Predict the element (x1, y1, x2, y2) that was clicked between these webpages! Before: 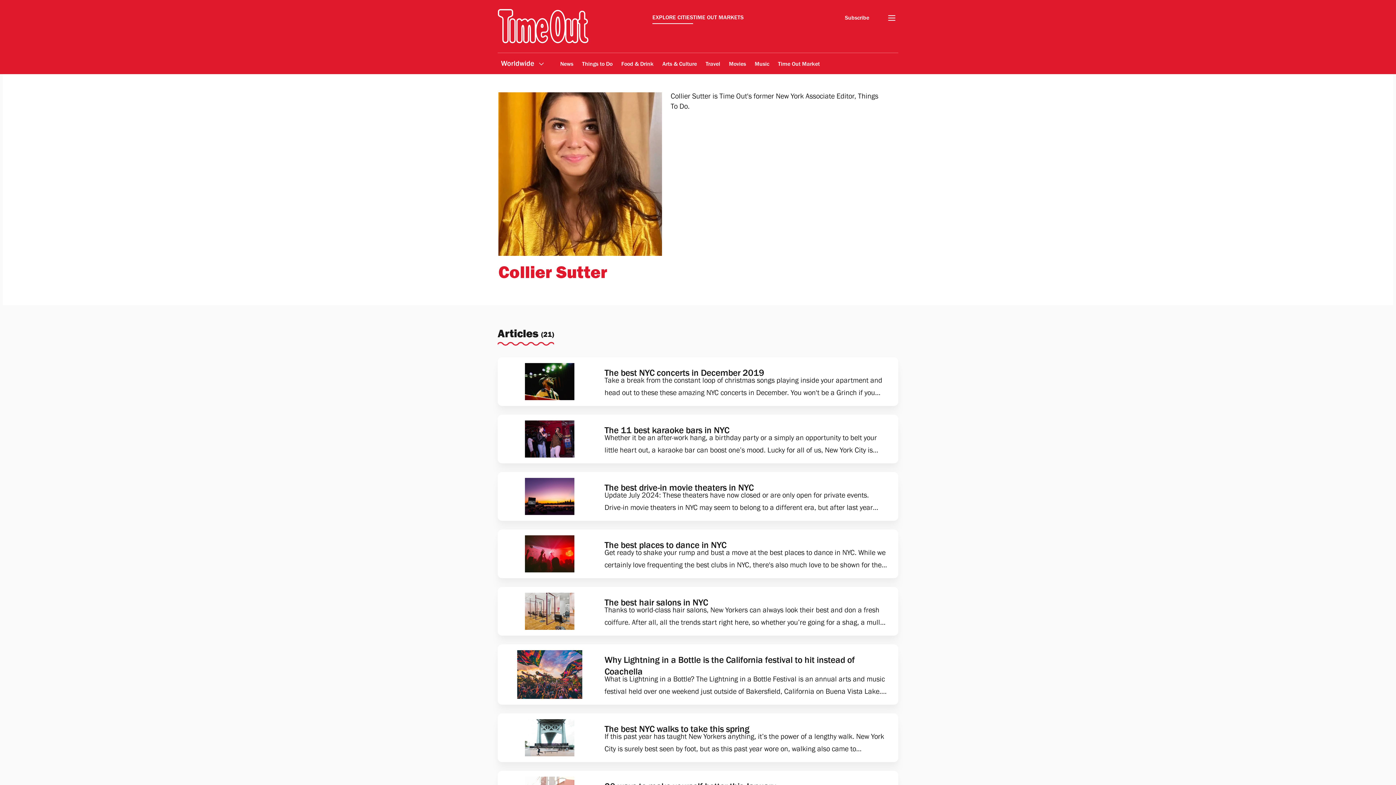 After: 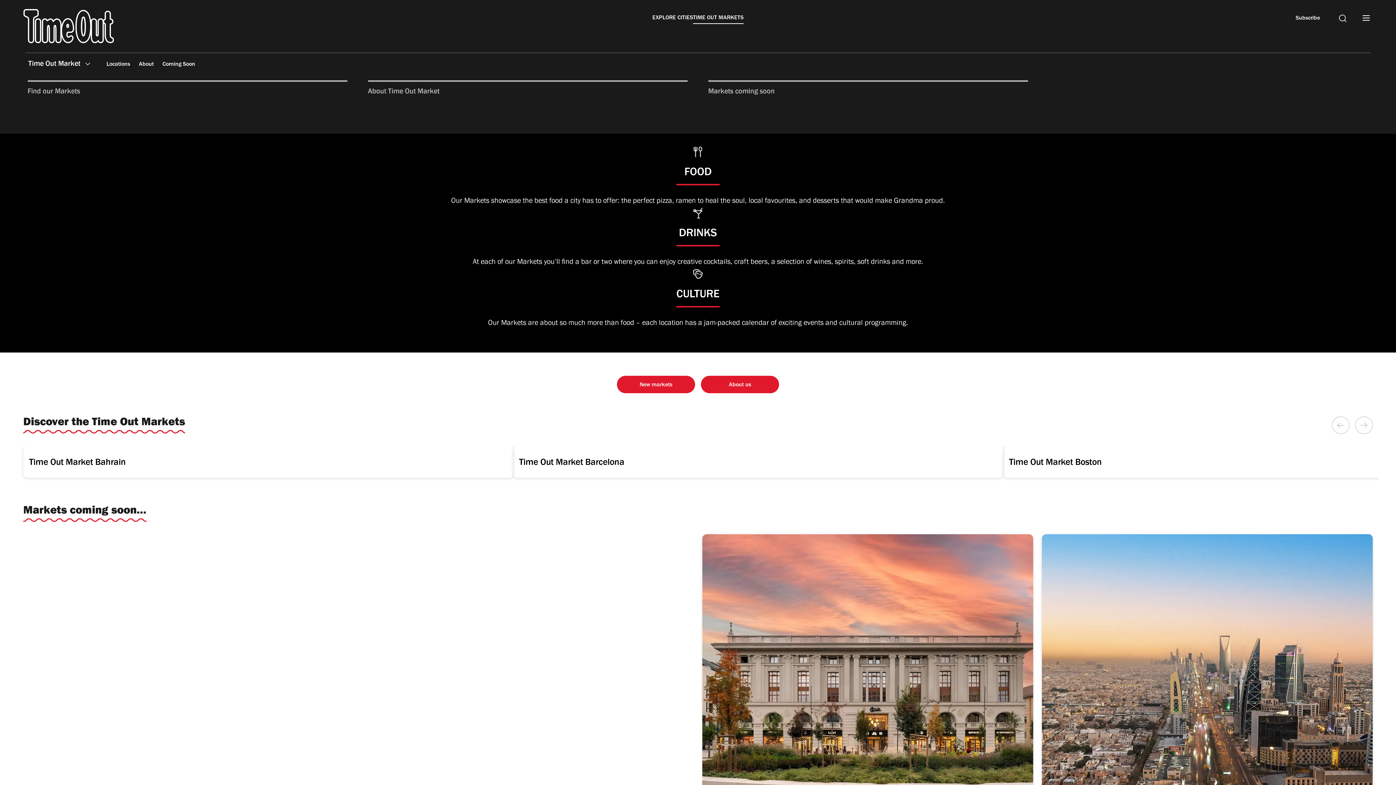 Action: bbox: (693, 13, 743, 23) label: TIME OUT MARKETS